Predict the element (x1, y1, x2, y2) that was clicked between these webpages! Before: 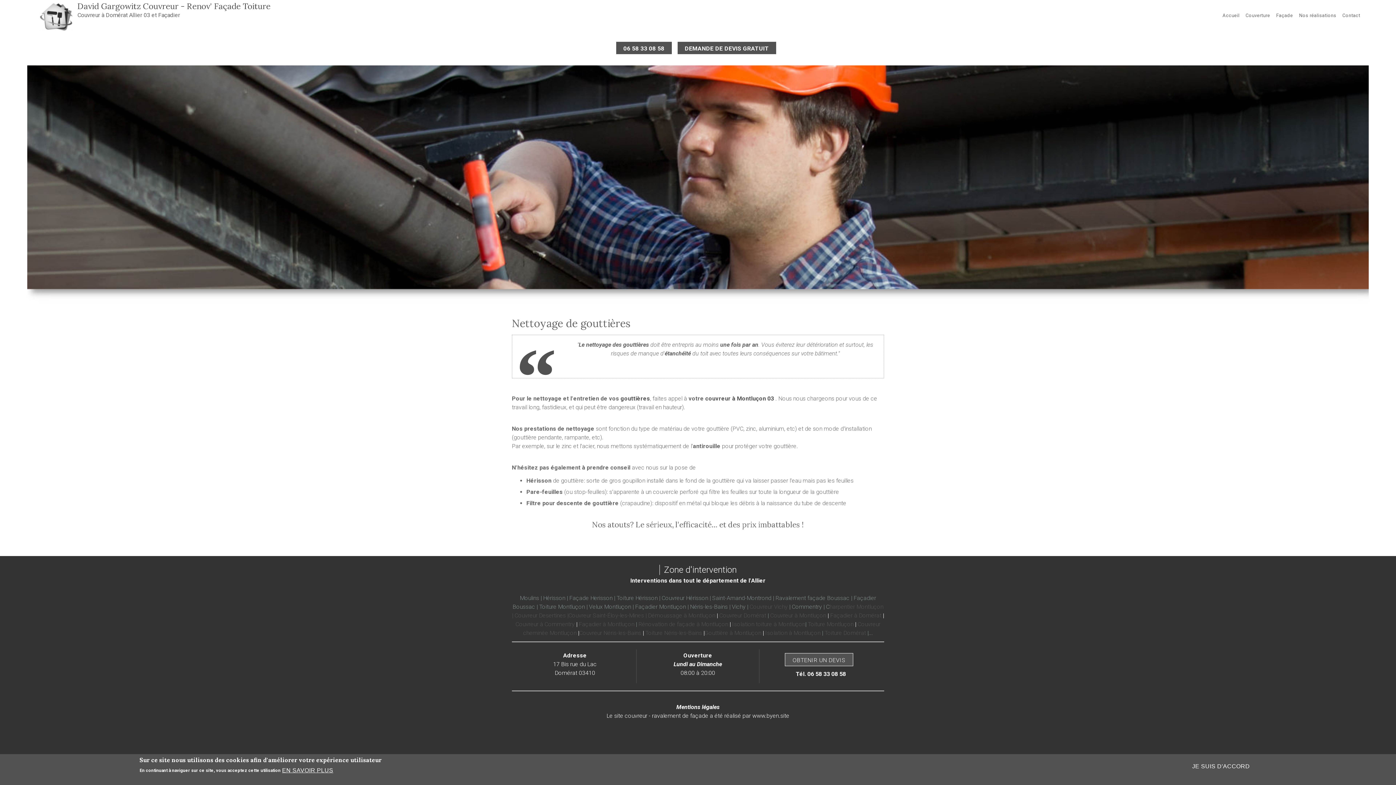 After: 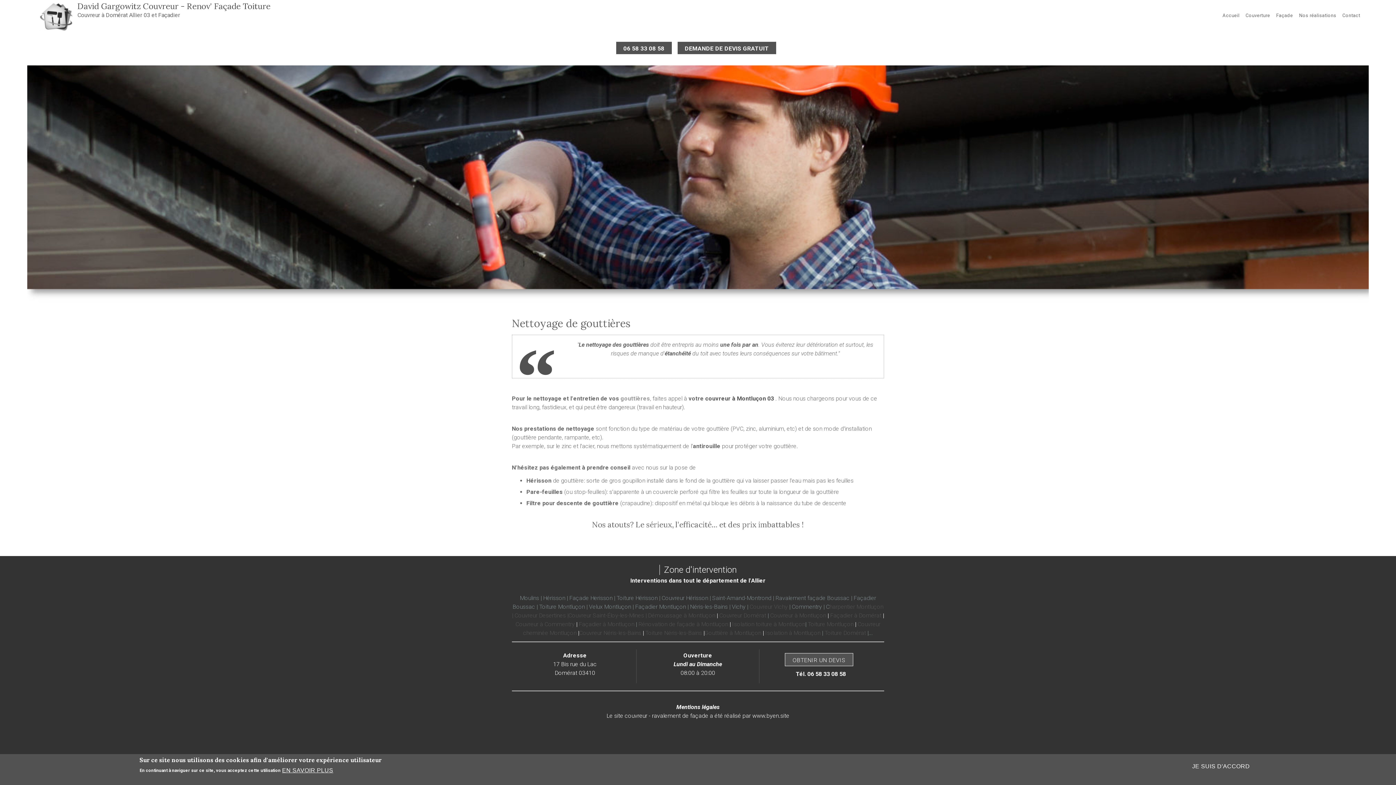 Action: label: gouttières bbox: (620, 395, 650, 402)